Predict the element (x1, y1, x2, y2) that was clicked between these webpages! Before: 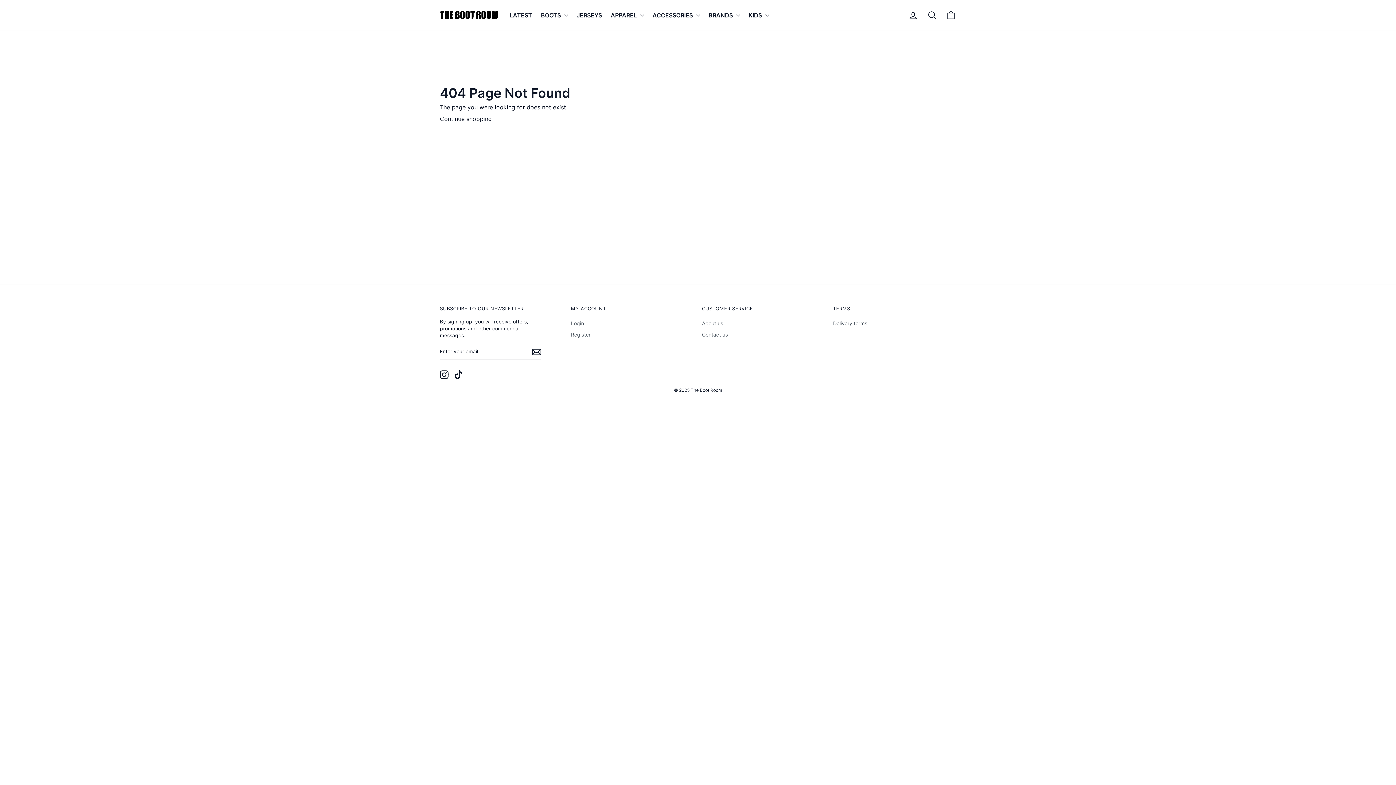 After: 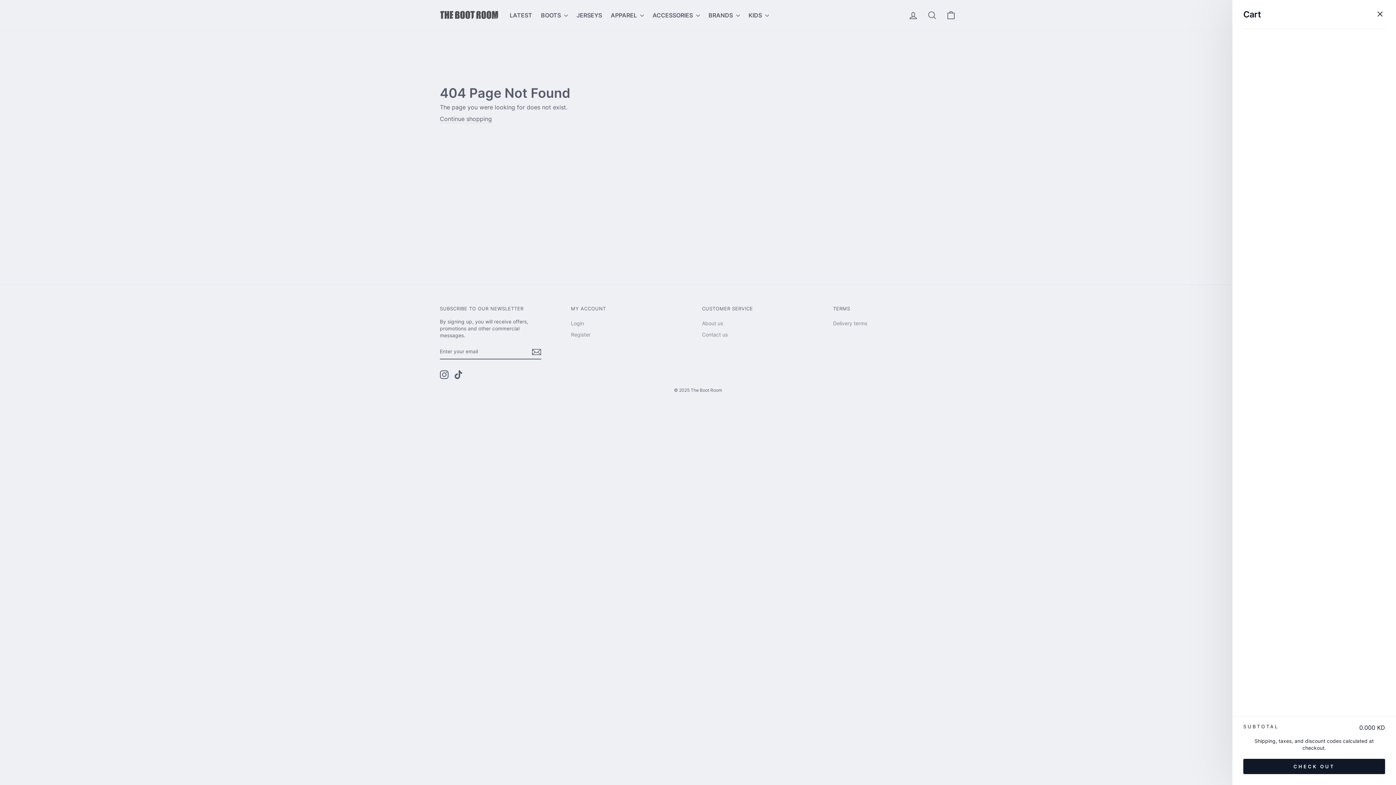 Action: bbox: (941, 7, 960, 22) label: CART